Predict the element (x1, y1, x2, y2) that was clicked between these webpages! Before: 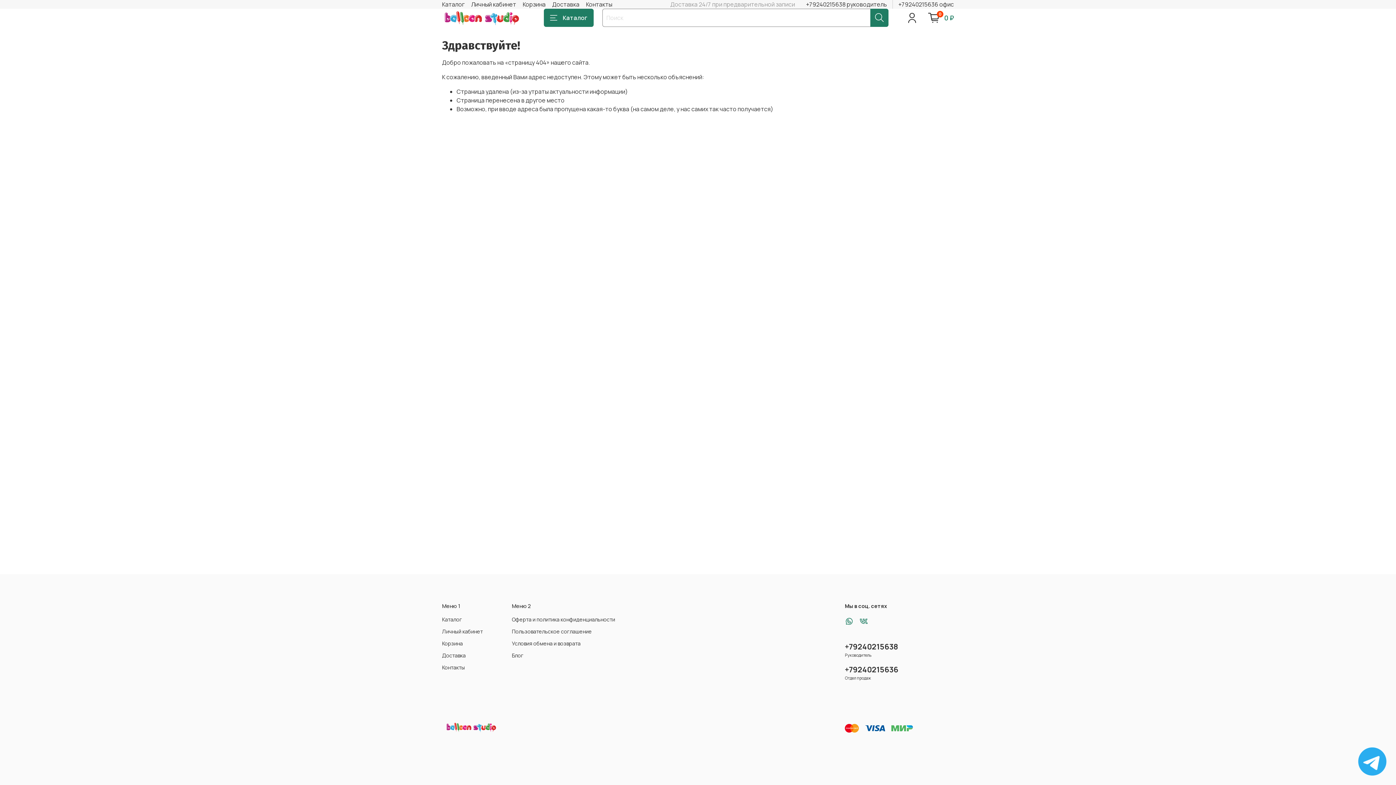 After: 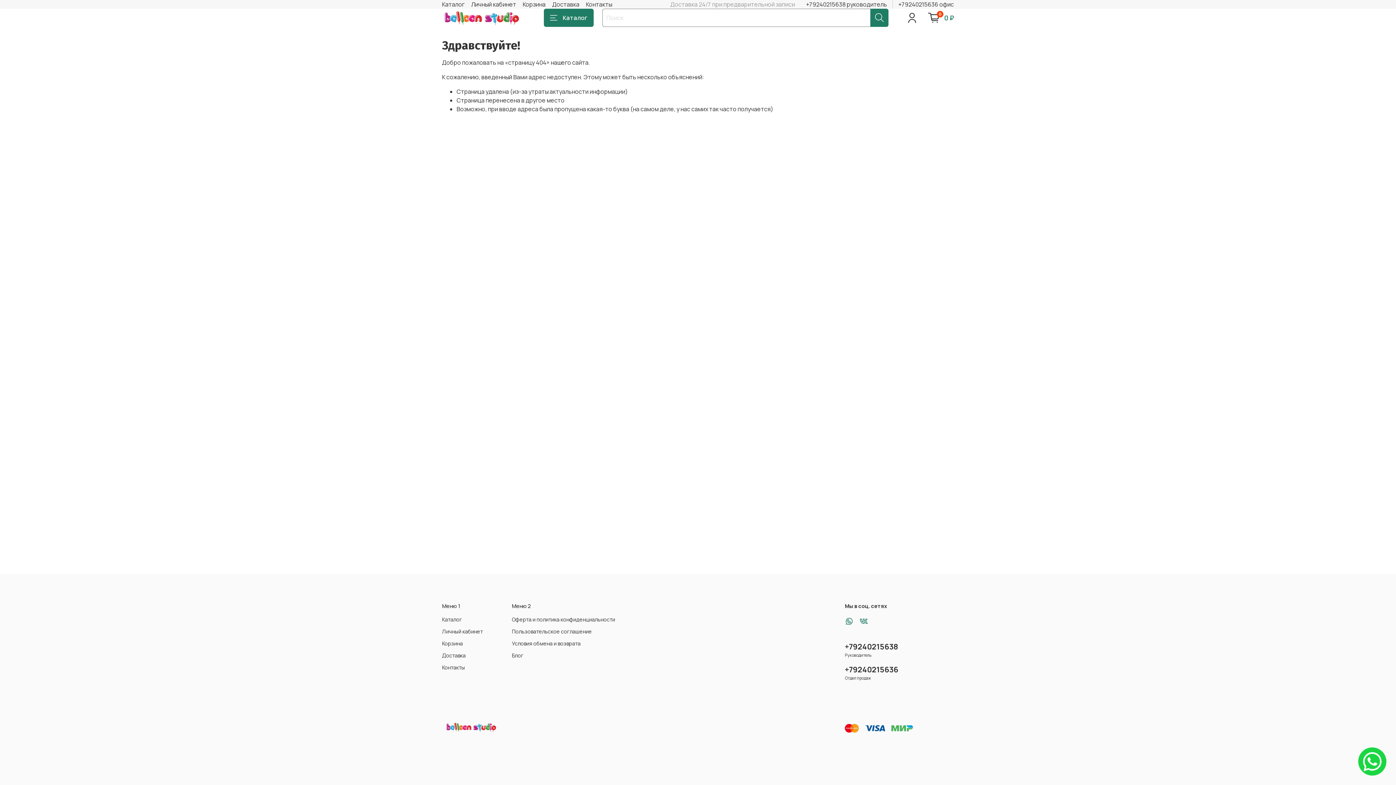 Action: bbox: (845, 617, 853, 626)